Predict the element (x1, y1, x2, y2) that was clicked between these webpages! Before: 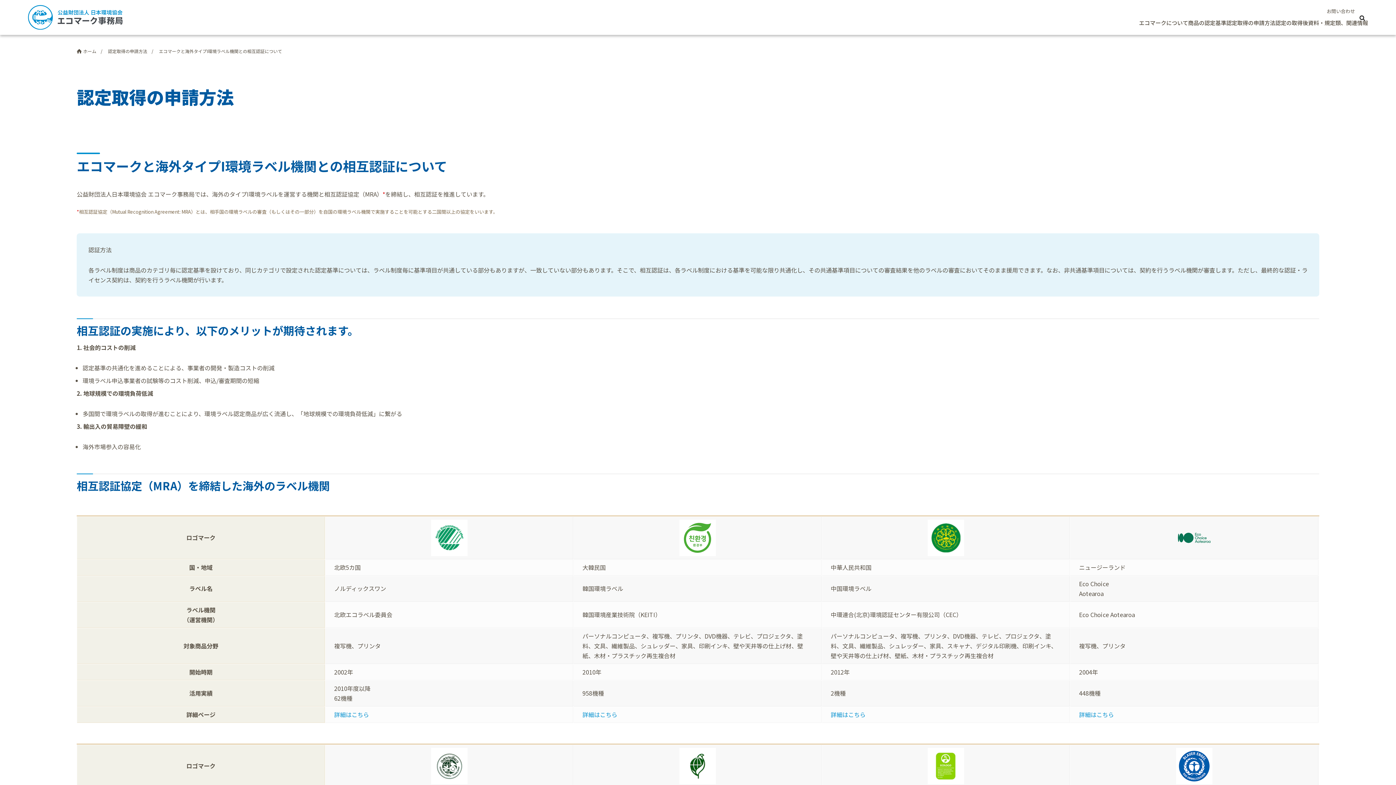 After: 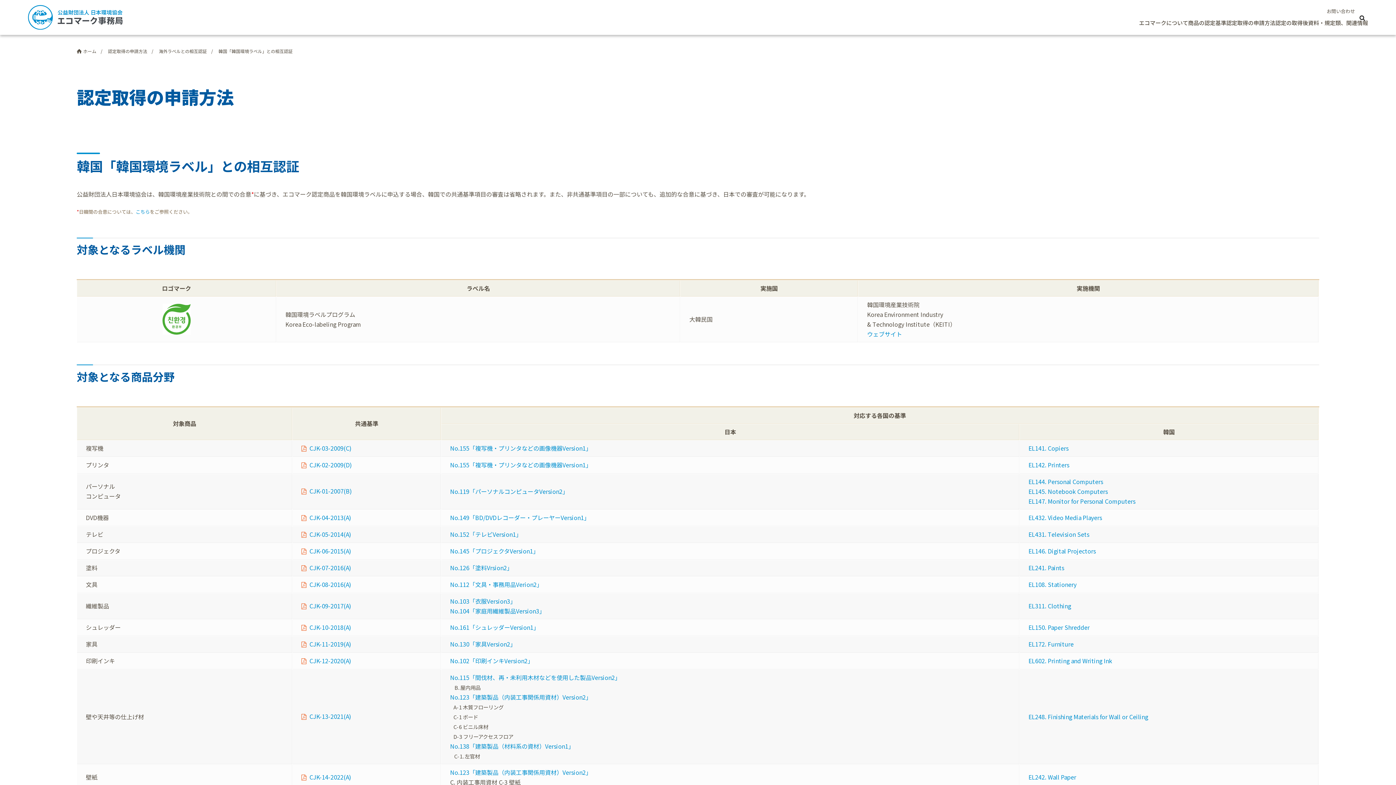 Action: label: 詳細はこちら bbox: (582, 710, 617, 719)